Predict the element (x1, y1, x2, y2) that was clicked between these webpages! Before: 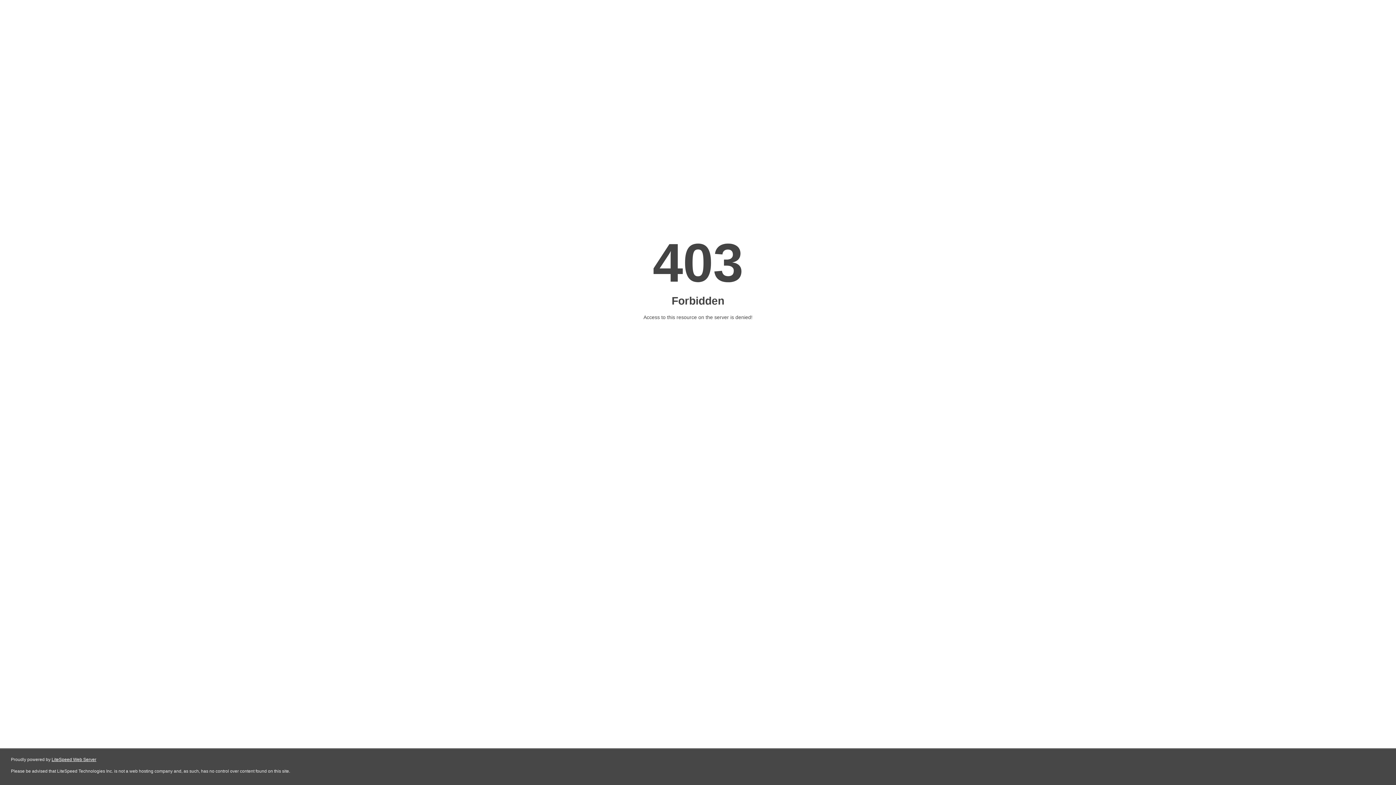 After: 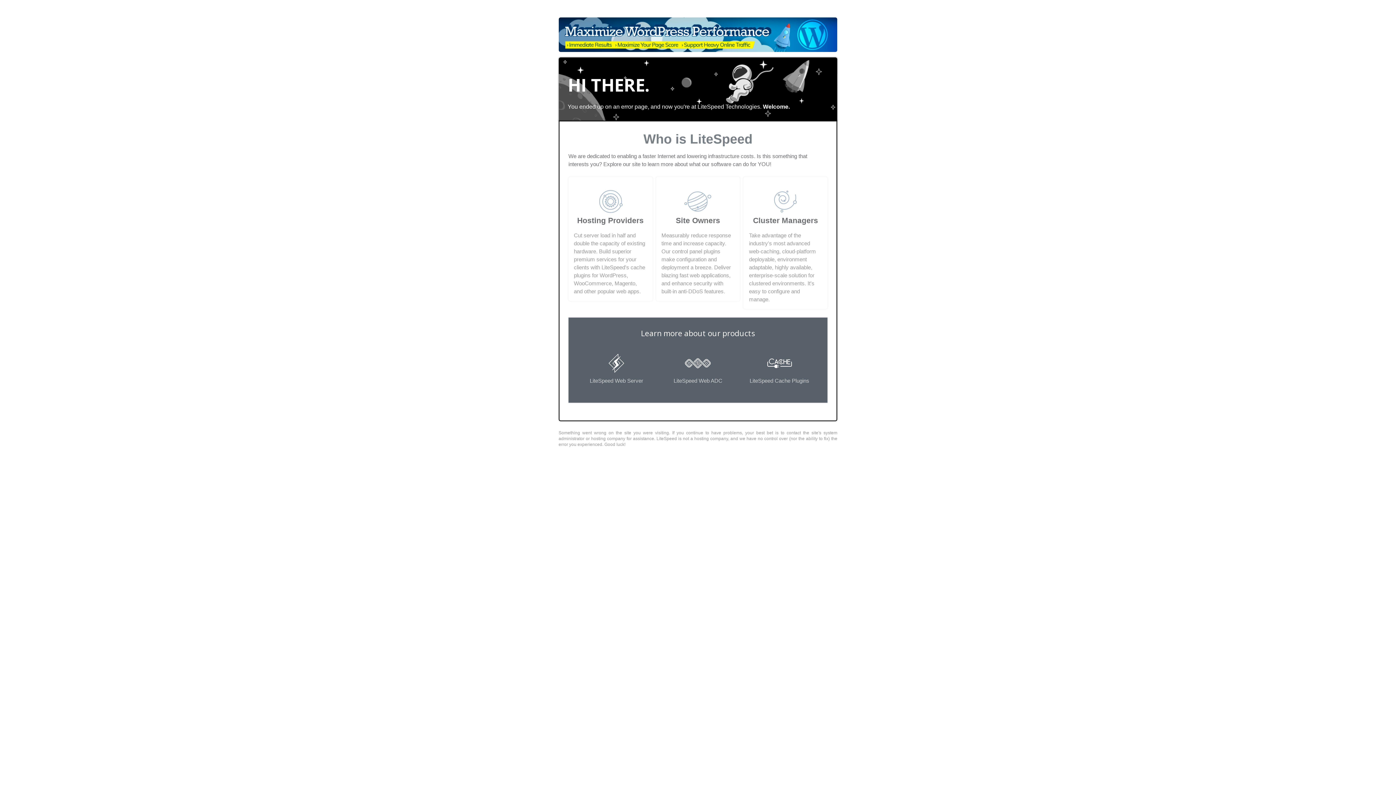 Action: label: LiteSpeed Web Server bbox: (51, 757, 96, 762)